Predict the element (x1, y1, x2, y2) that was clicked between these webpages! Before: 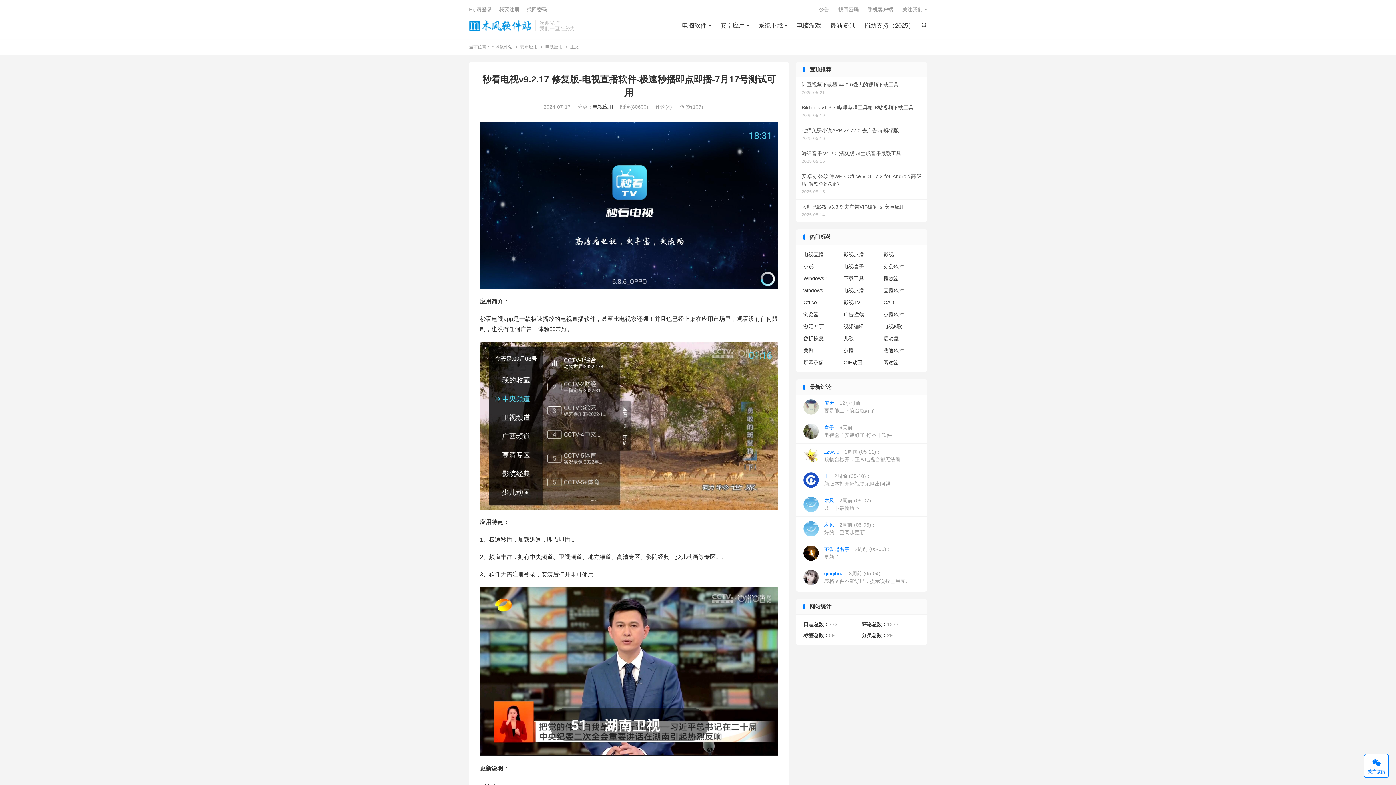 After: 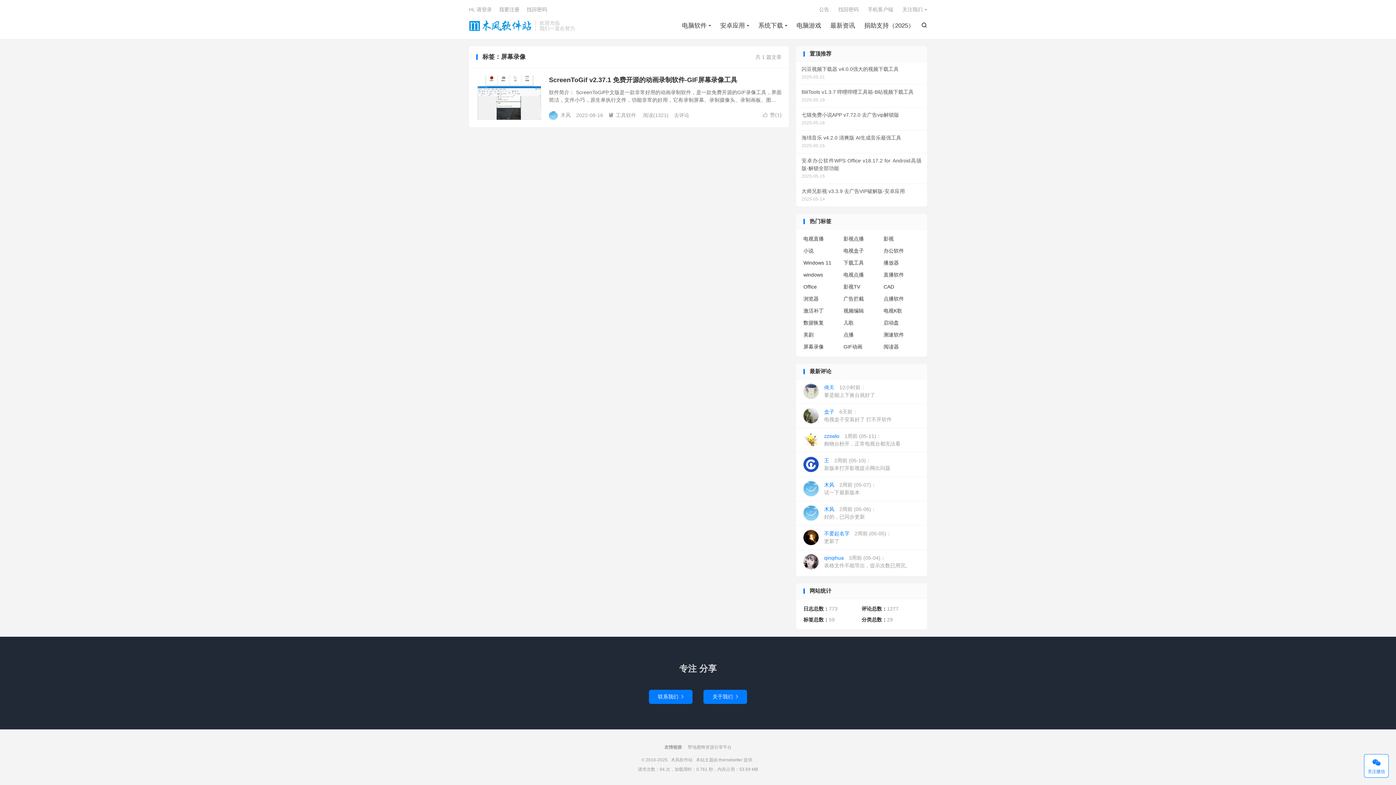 Action: label: 屏幕录像 bbox: (803, 358, 840, 366)